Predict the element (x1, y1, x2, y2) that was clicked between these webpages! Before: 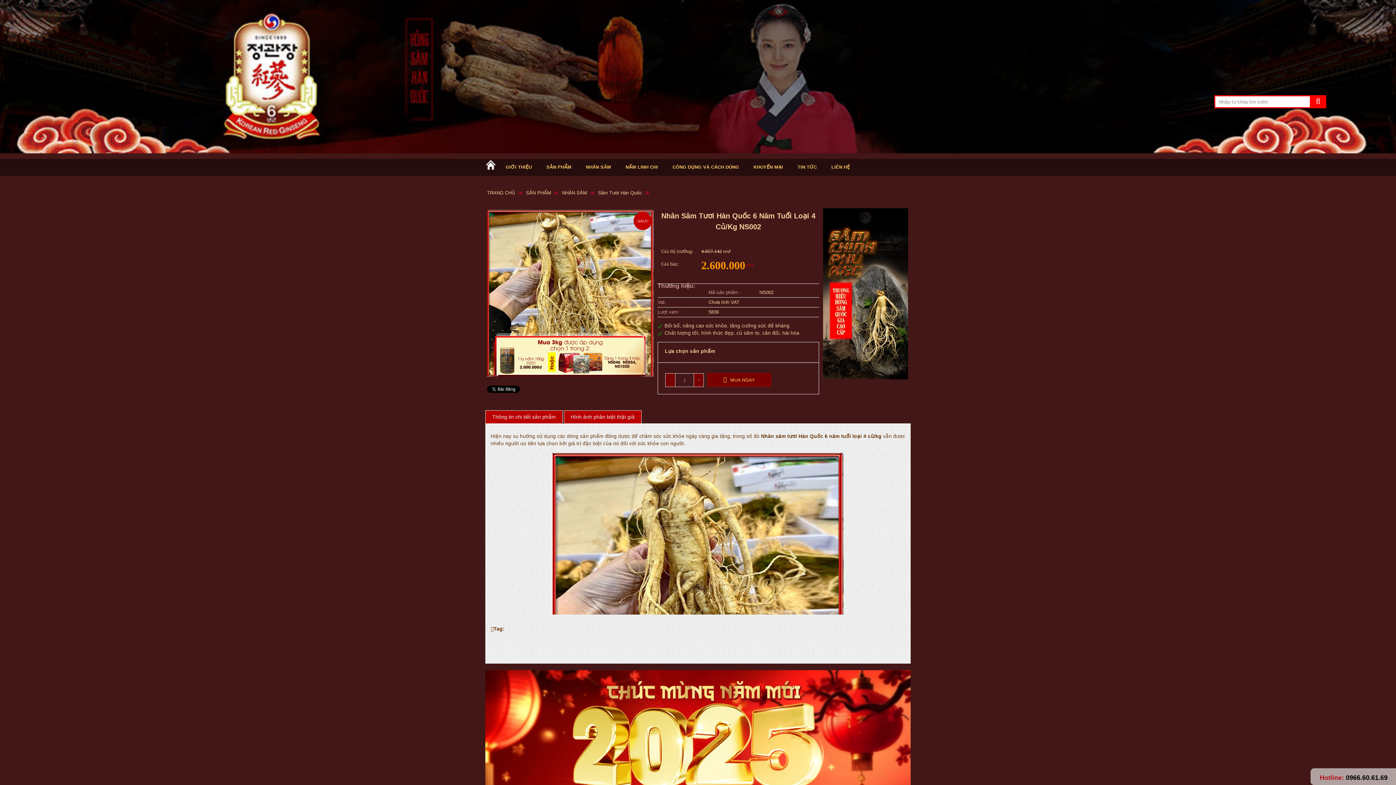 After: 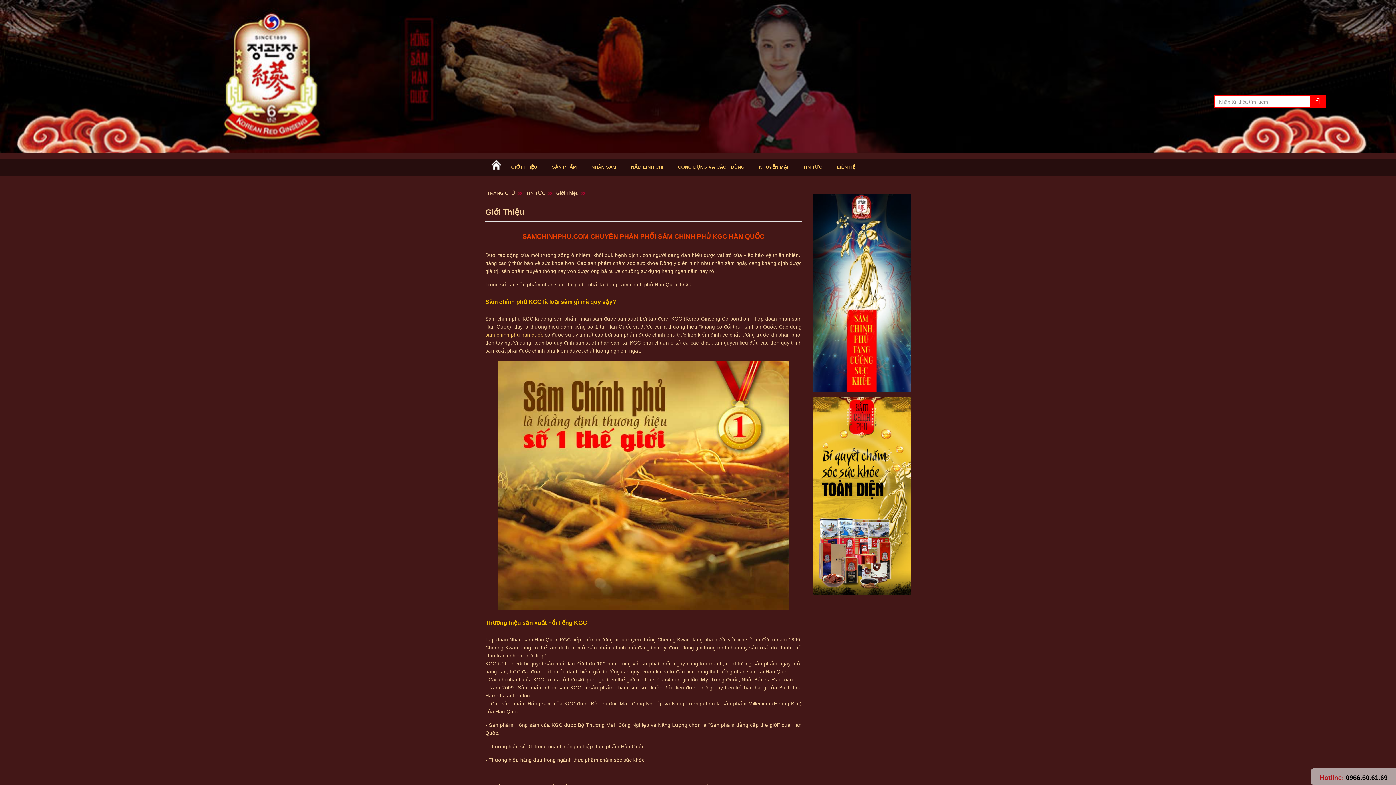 Action: label: GIỚI THIỆU bbox: (498, 158, 539, 175)